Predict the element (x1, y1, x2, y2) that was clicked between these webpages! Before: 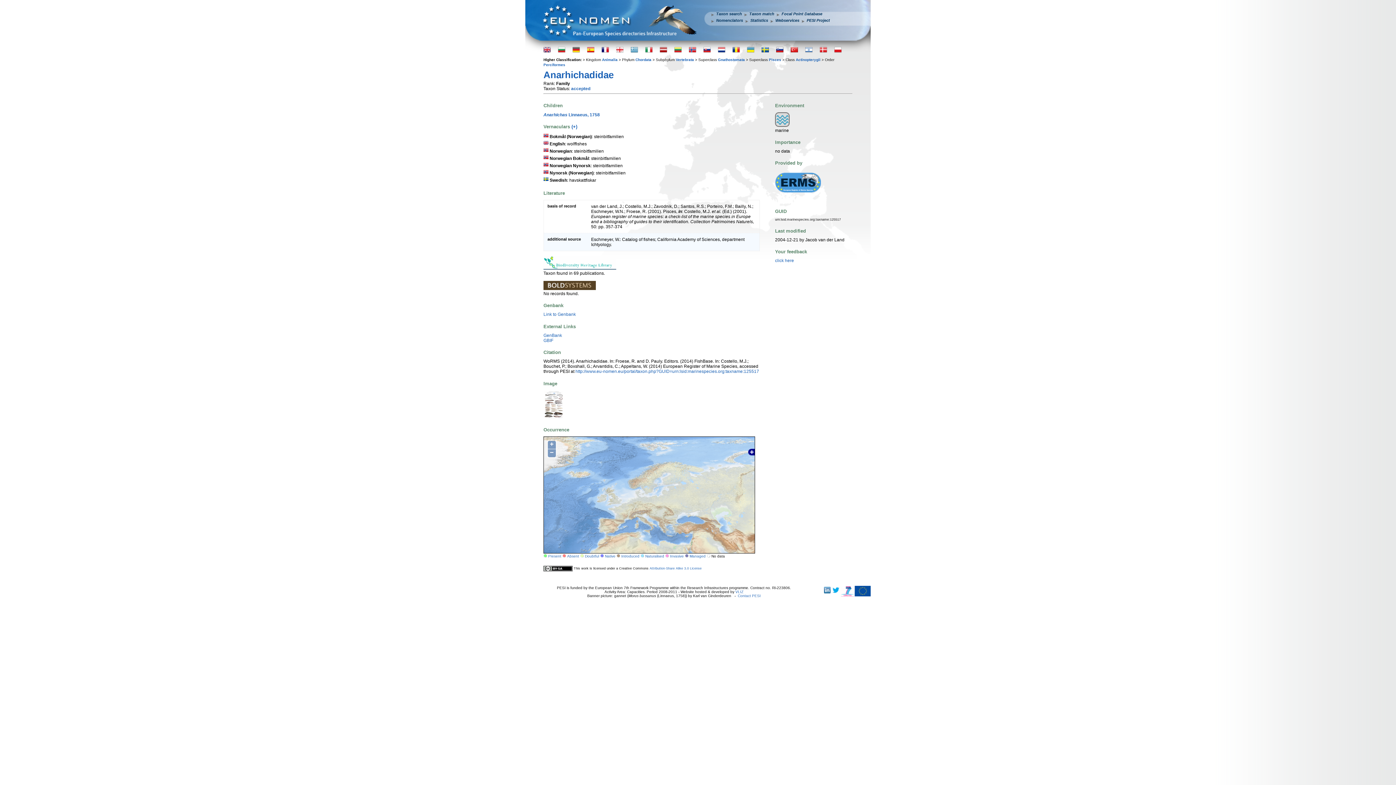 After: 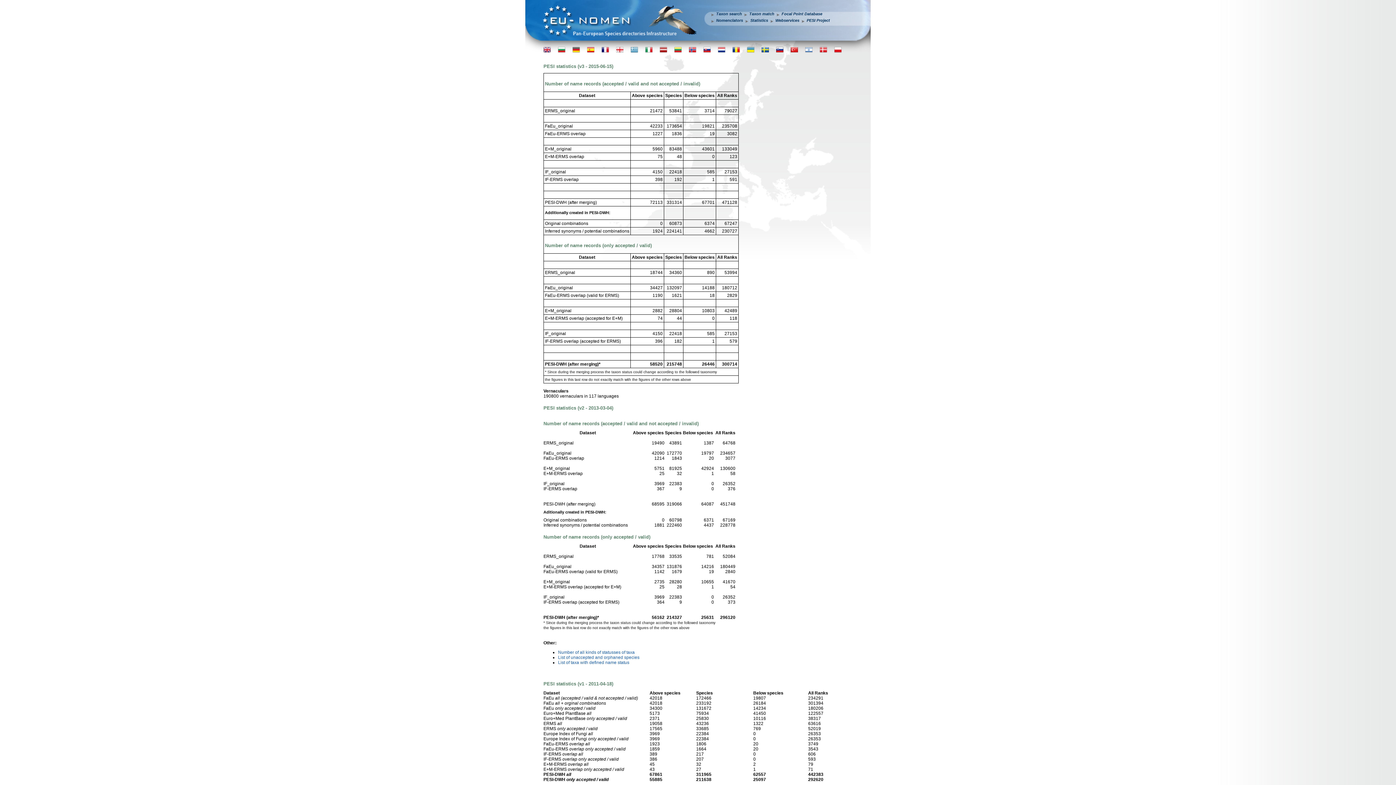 Action: label: Statistics bbox: (750, 18, 768, 22)